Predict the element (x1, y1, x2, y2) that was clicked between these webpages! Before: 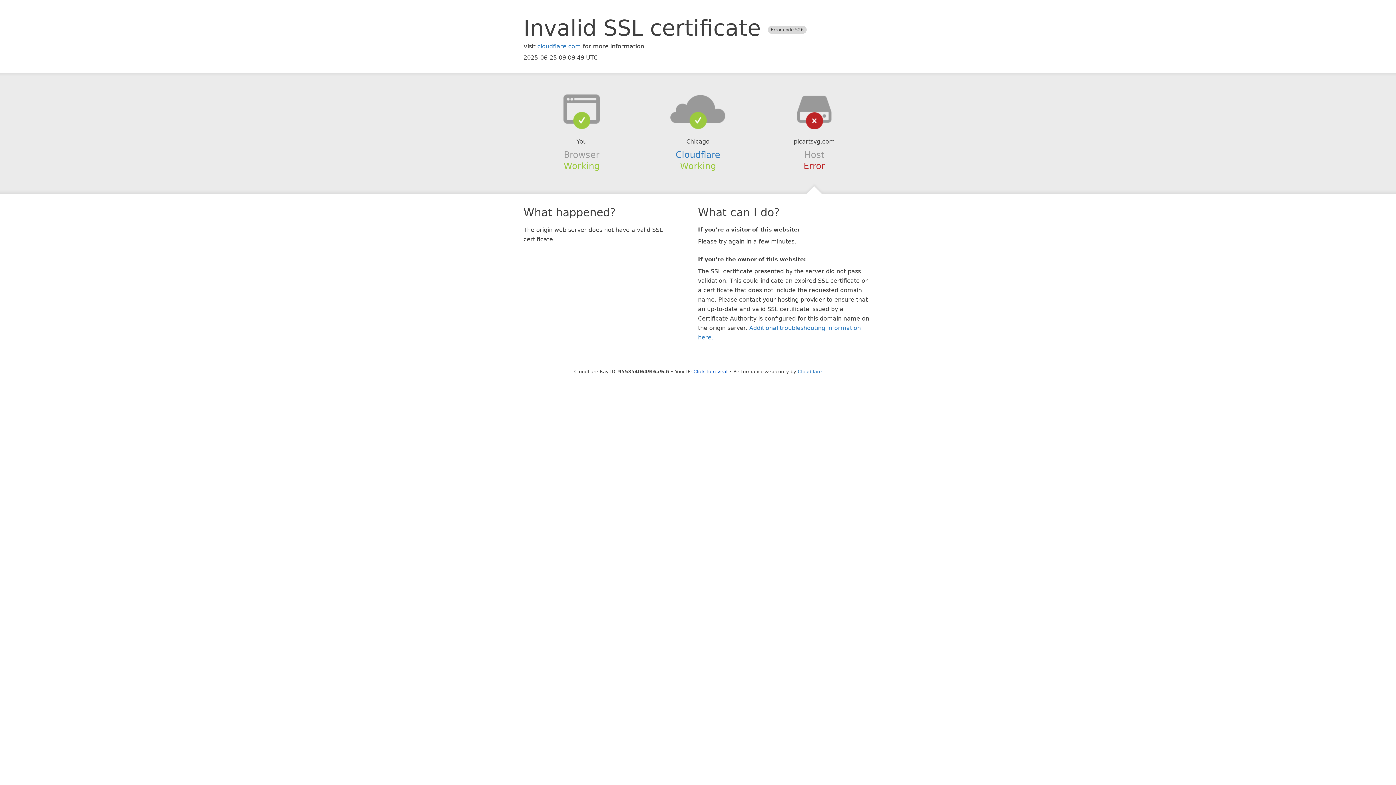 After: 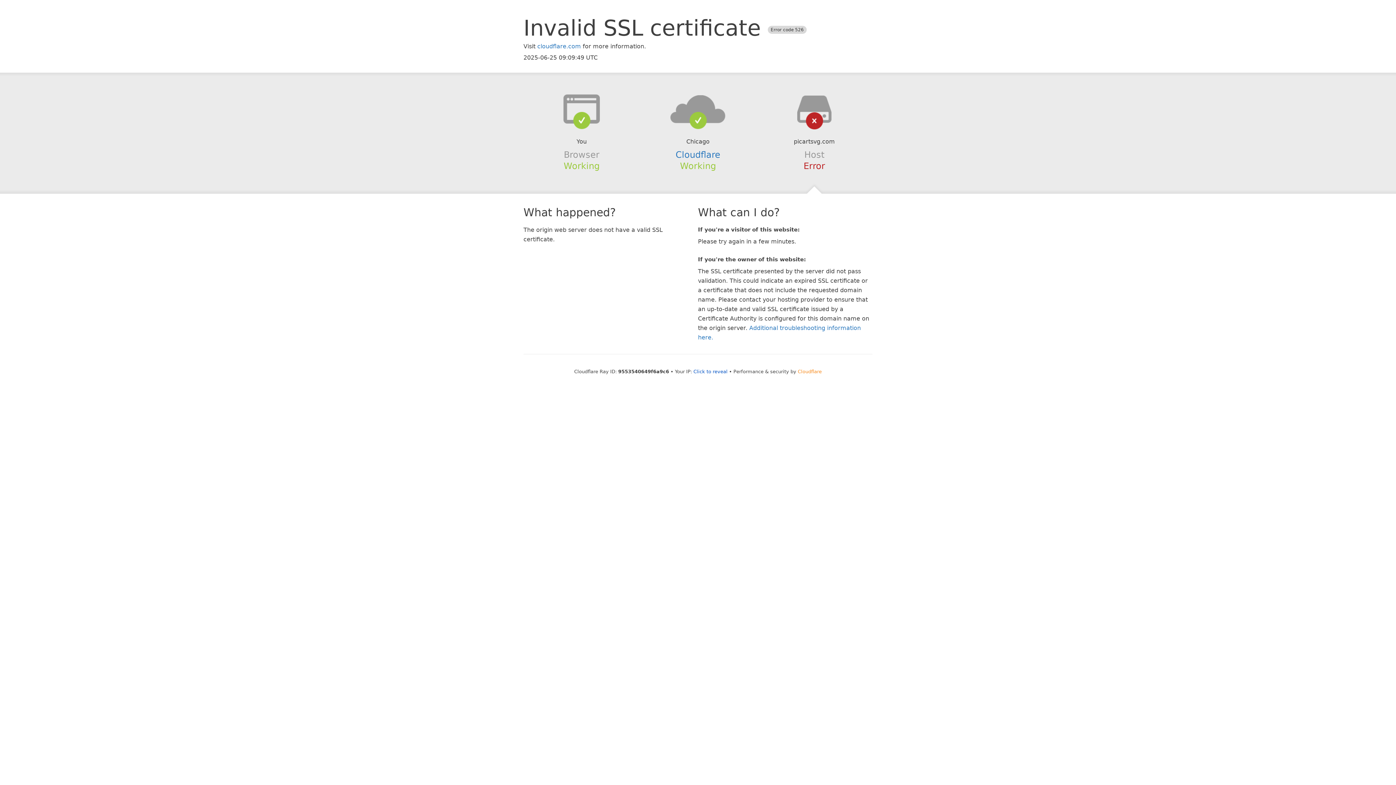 Action: bbox: (798, 368, 822, 374) label: Cloudflare